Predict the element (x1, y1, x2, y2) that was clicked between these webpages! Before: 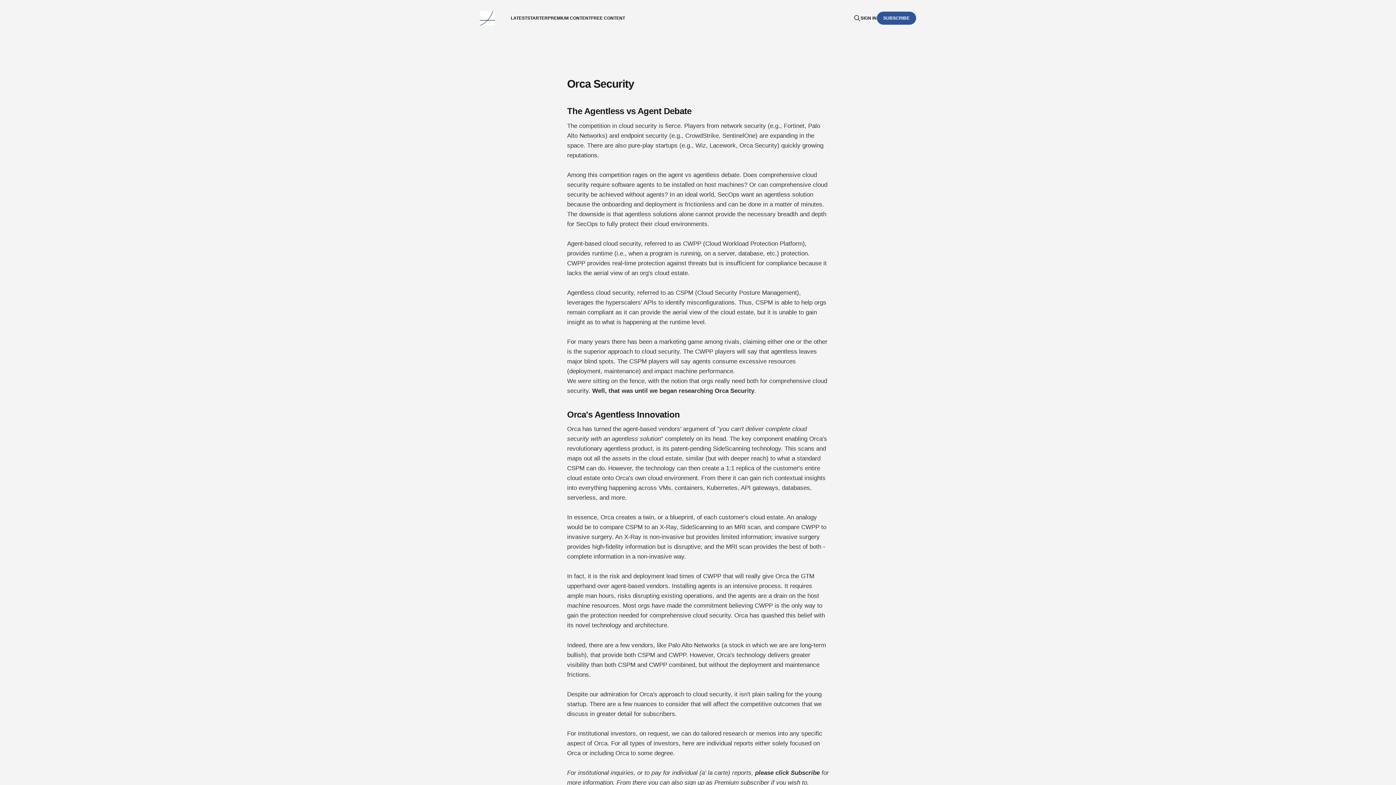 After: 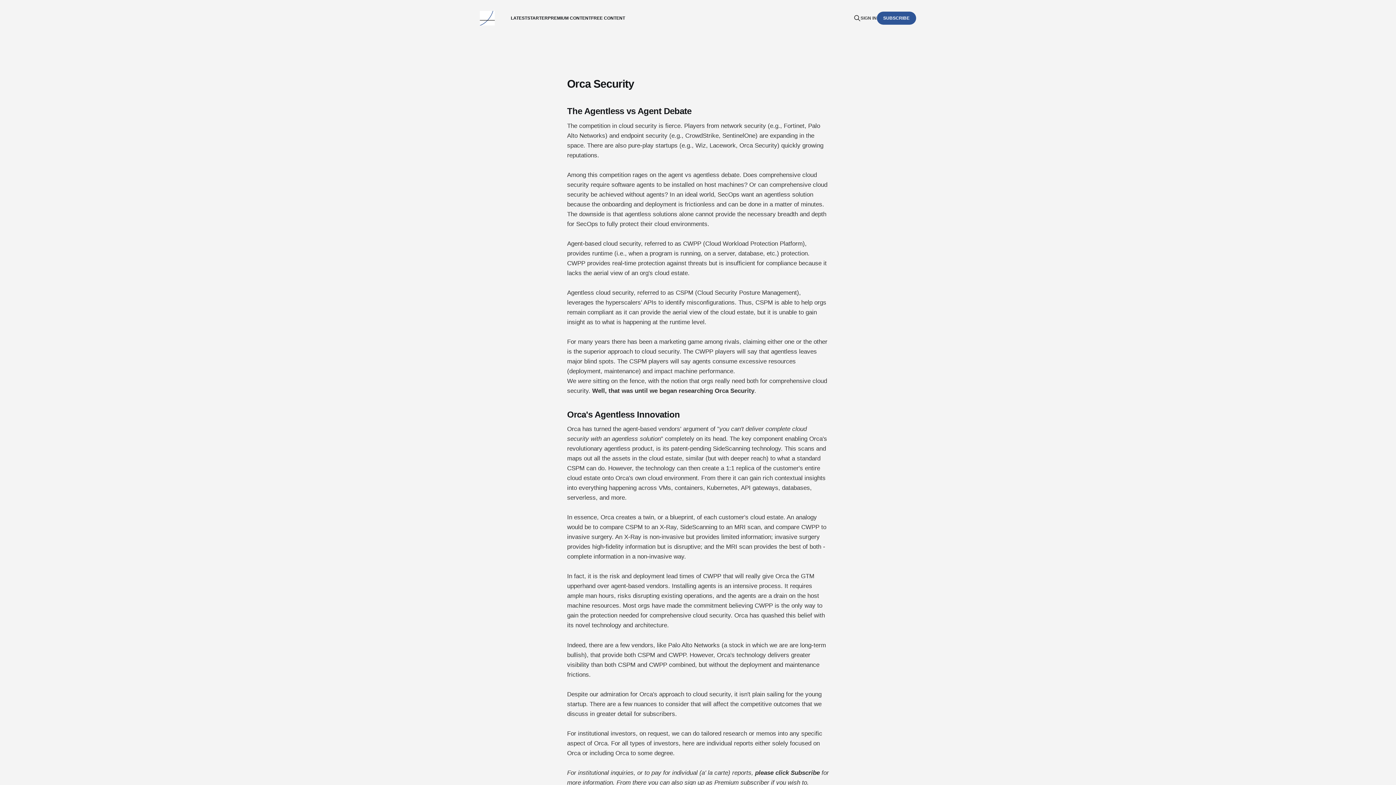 Action: label: SIGN IN bbox: (860, 14, 876, 21)